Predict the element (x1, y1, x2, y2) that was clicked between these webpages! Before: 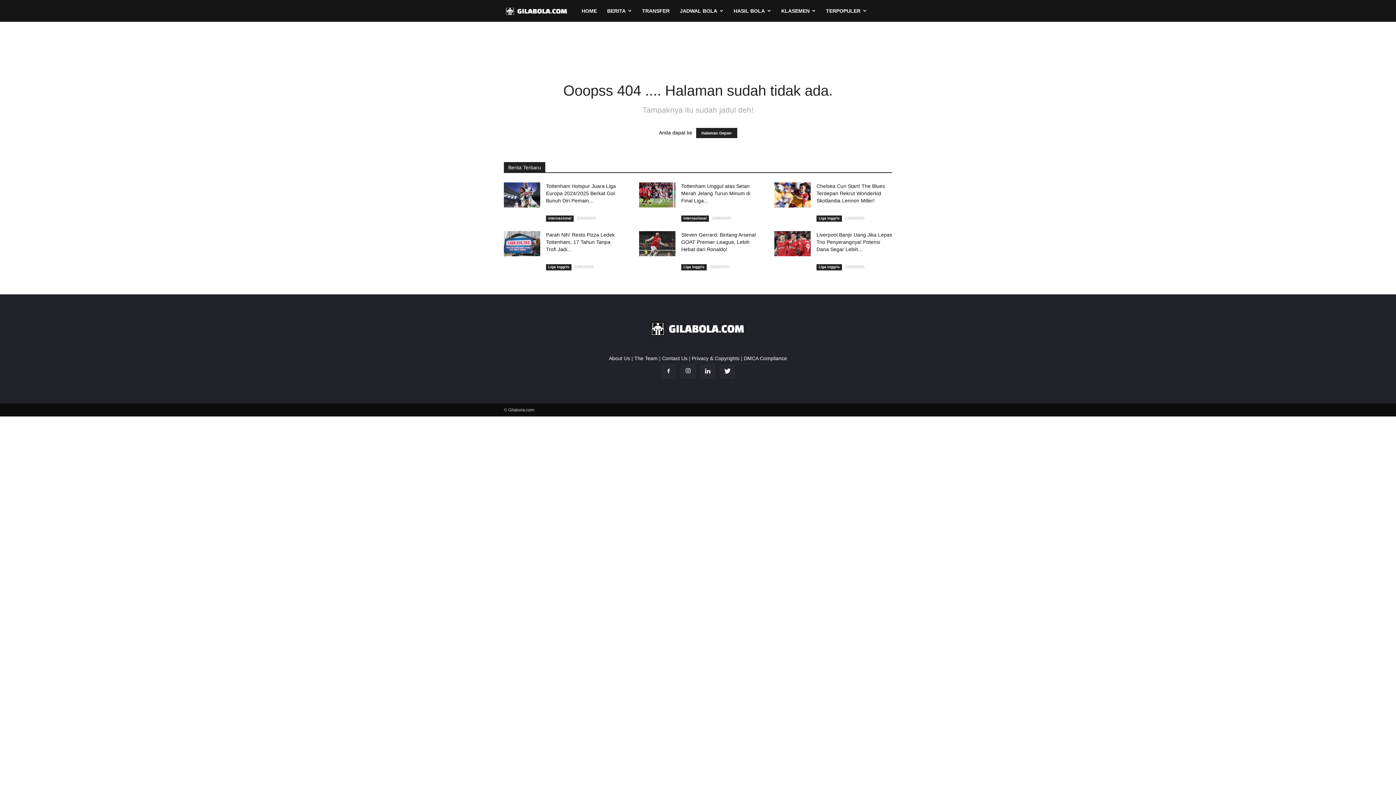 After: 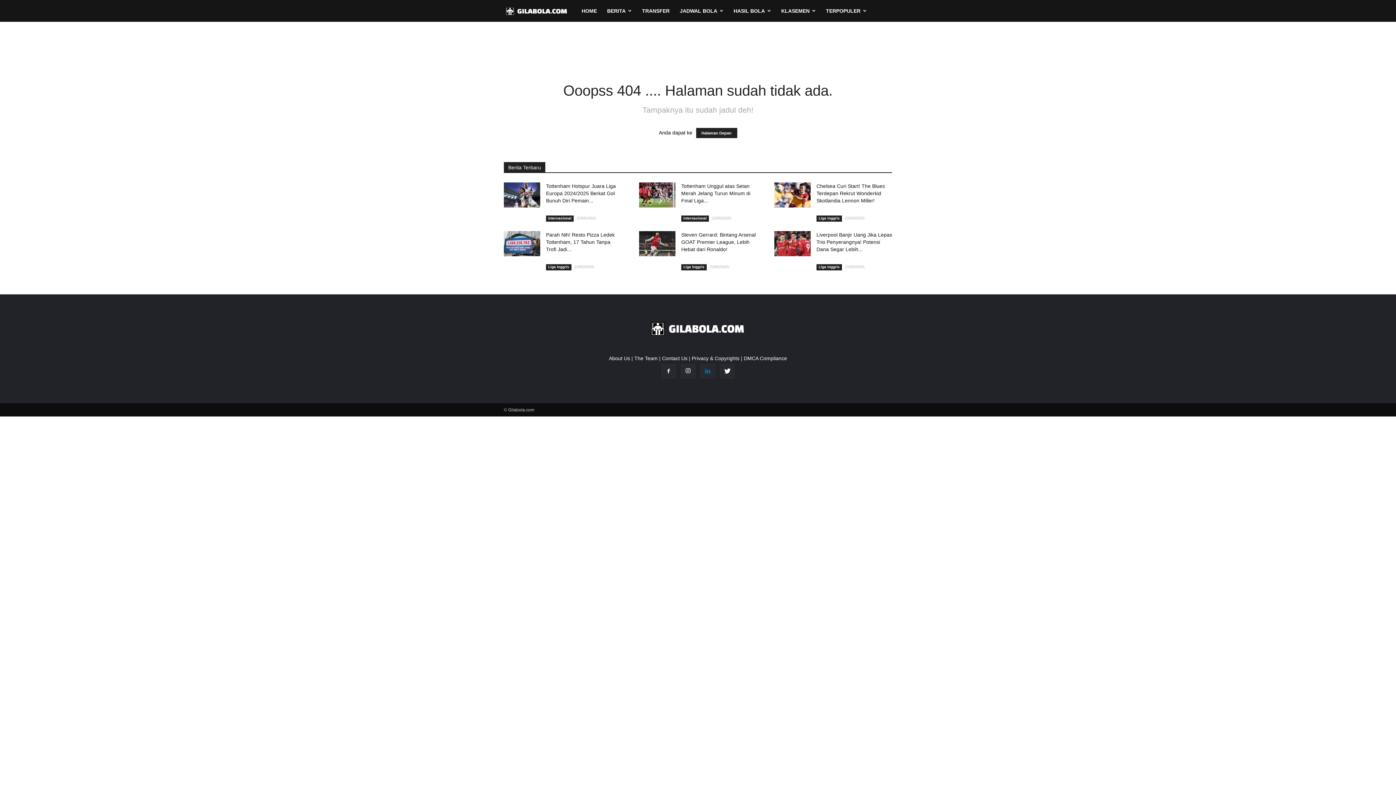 Action: bbox: (700, 364, 715, 378)